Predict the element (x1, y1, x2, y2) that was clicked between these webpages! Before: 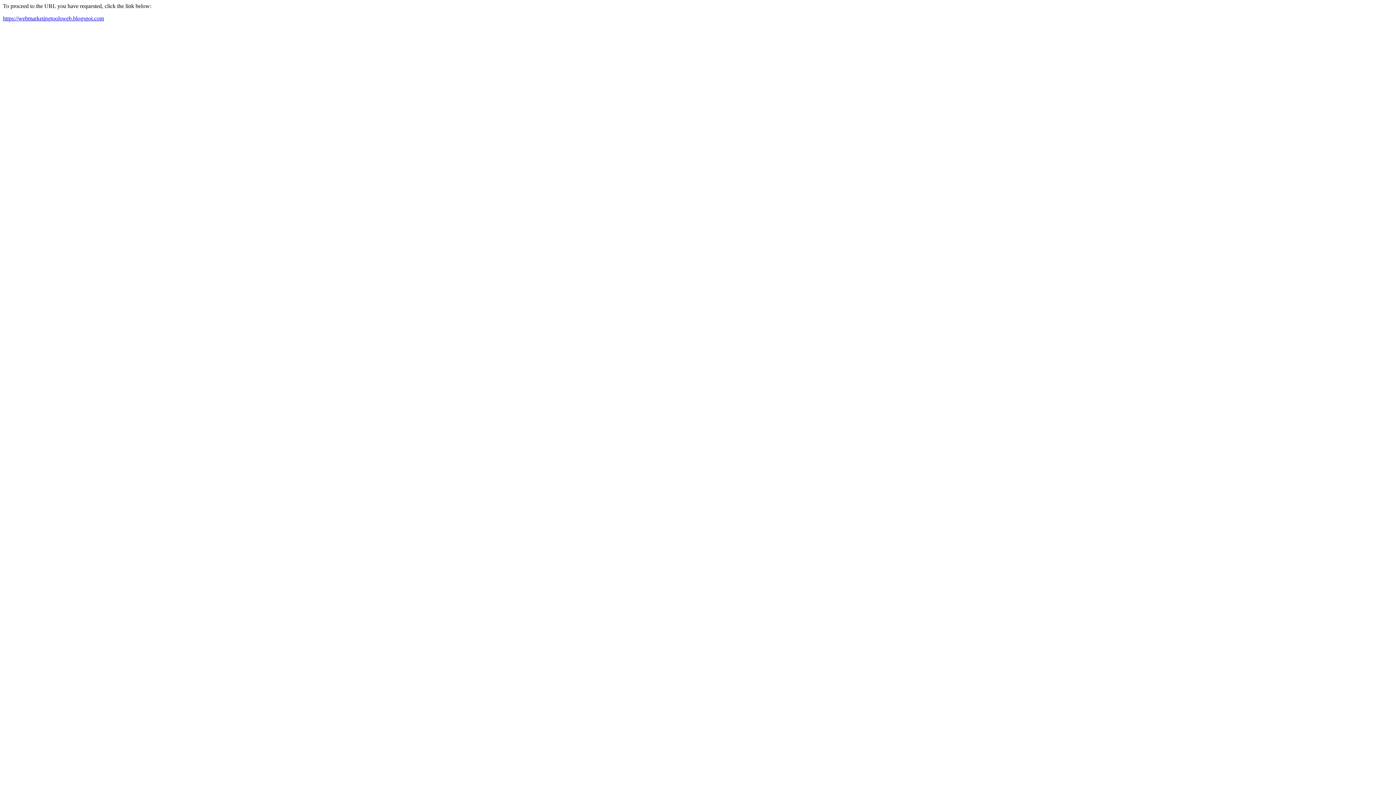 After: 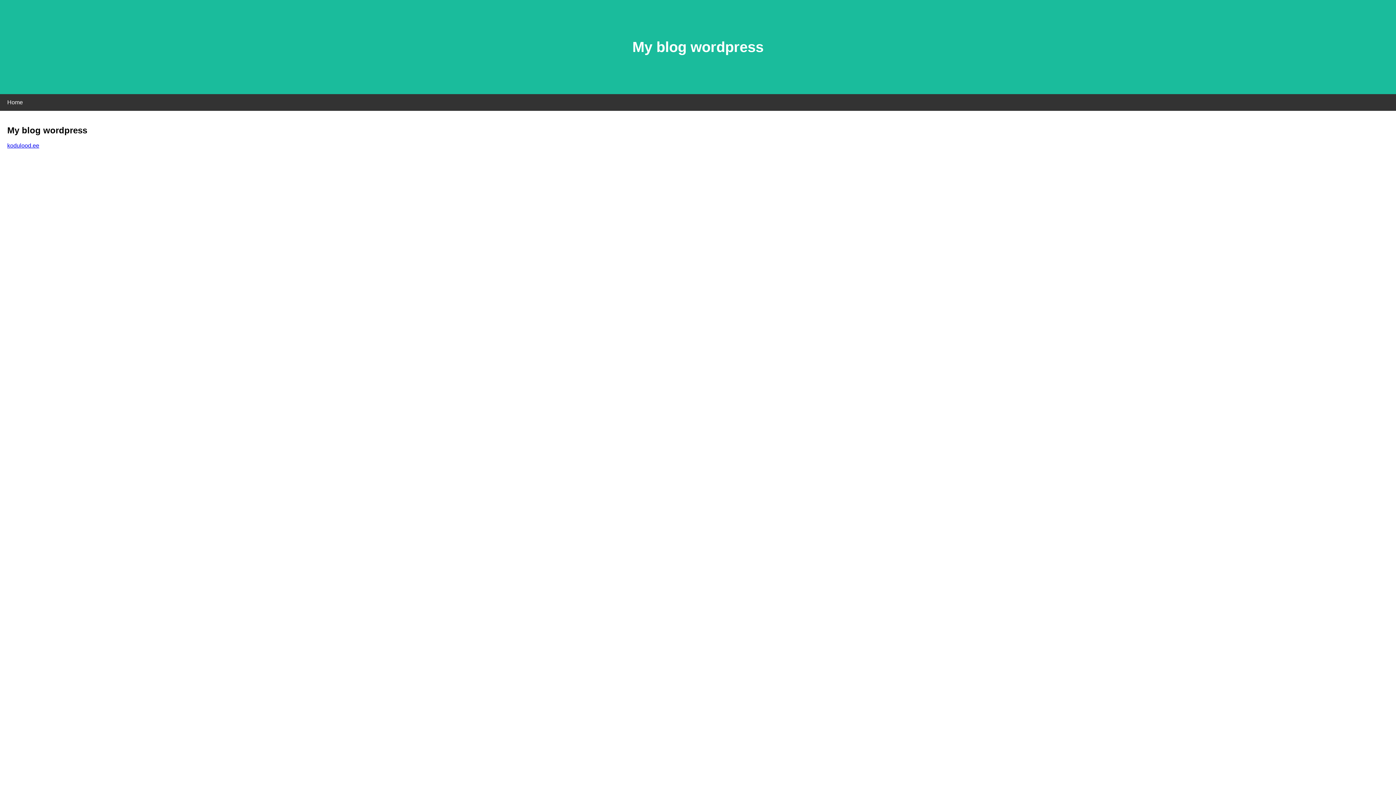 Action: label: https://webmarketingtoolsweb.blogspot.com bbox: (2, 15, 104, 21)